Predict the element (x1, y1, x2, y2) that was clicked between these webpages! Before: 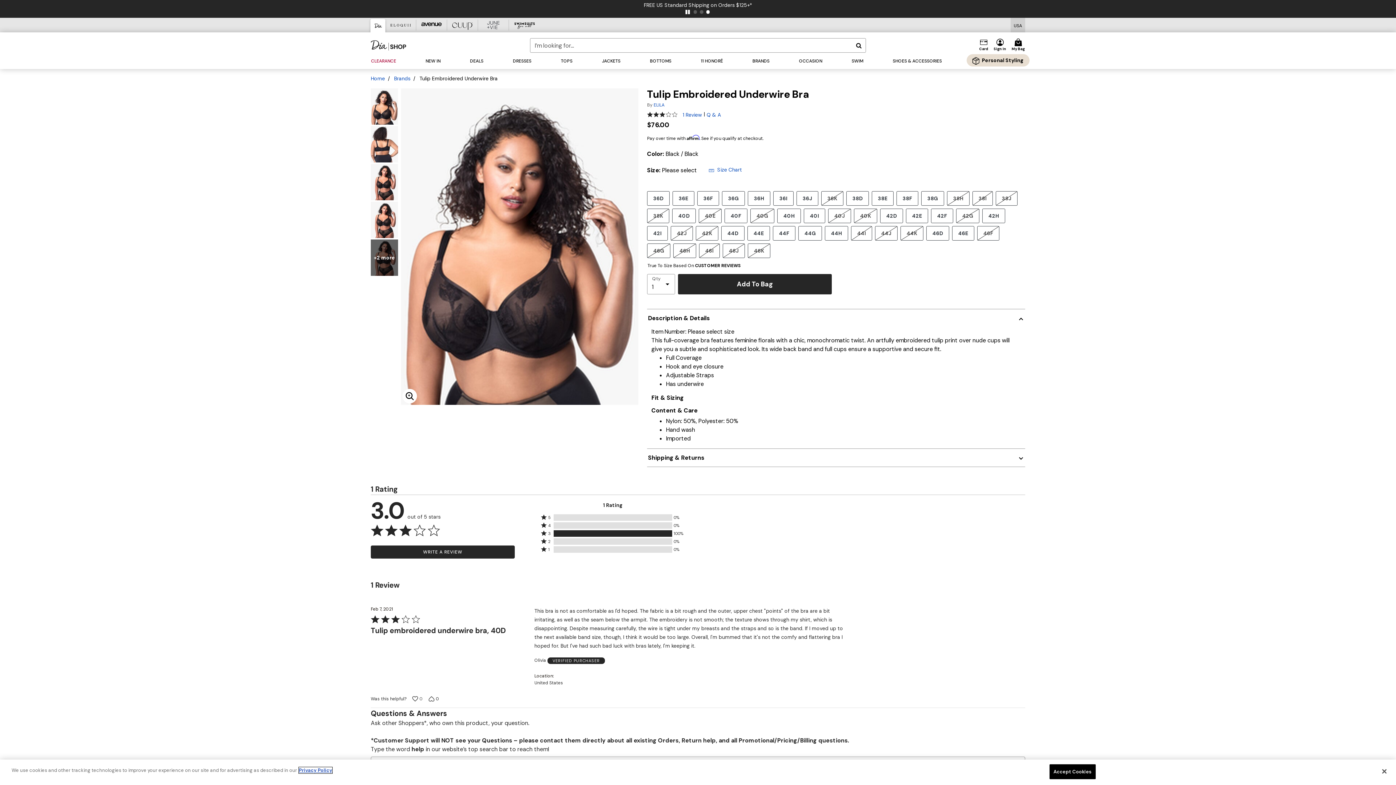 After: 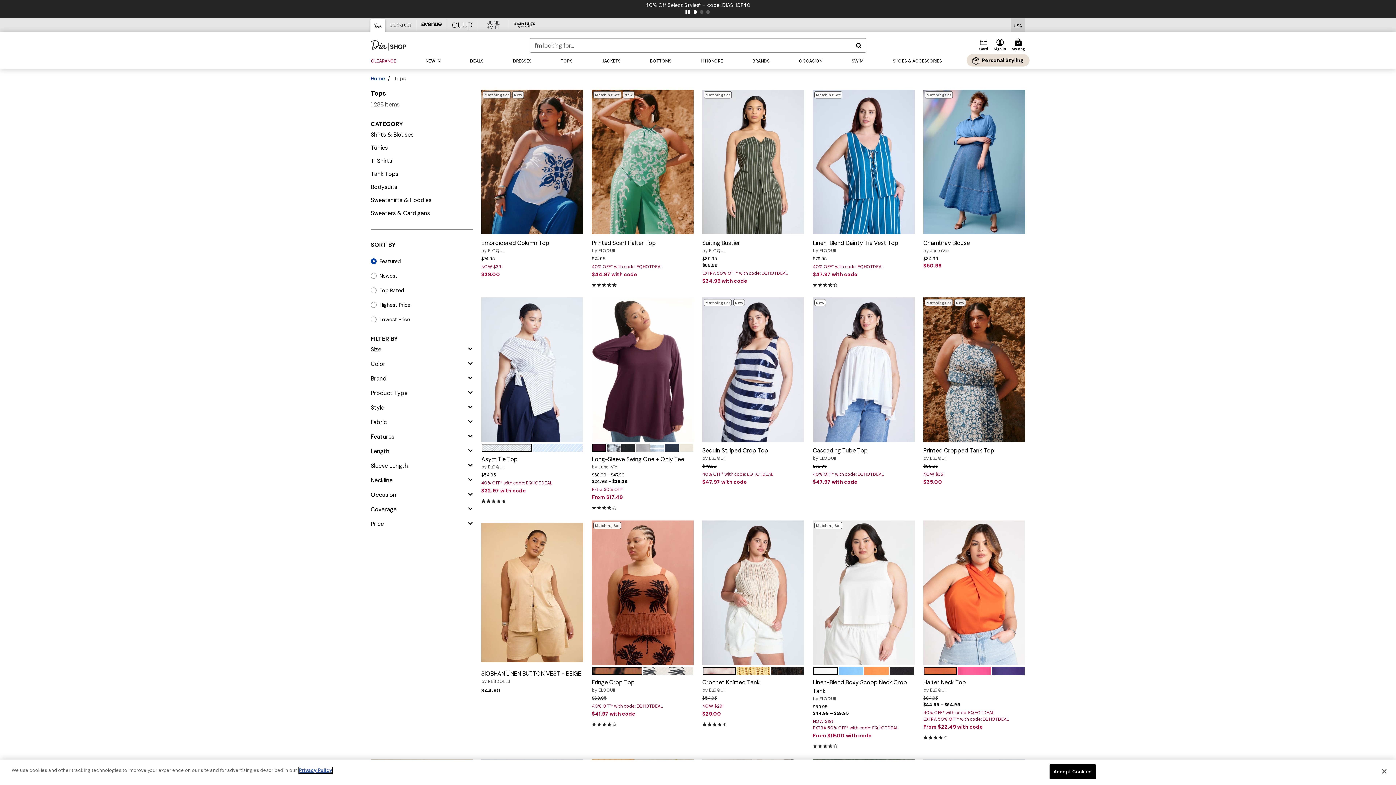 Action: bbox: (556, 53, 577, 69) label: TOPS